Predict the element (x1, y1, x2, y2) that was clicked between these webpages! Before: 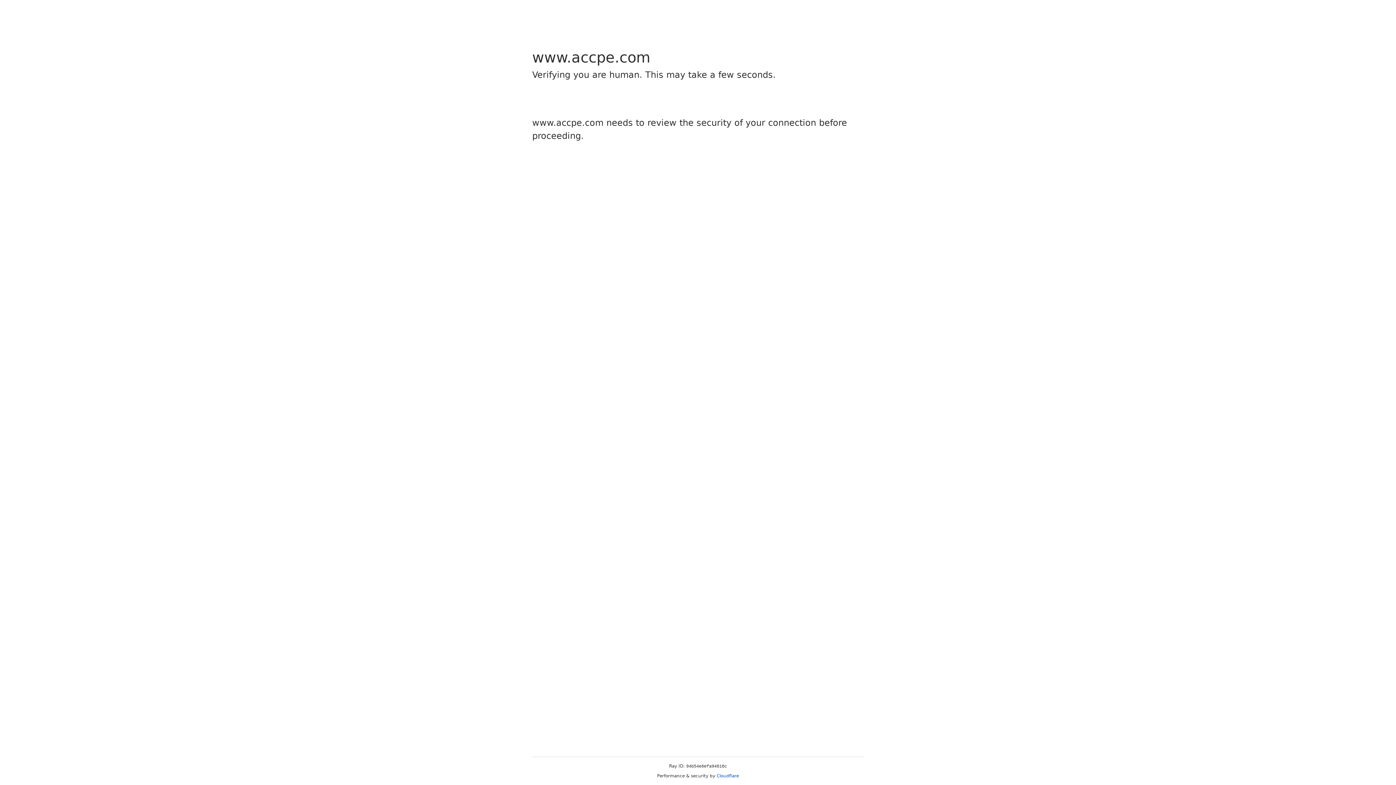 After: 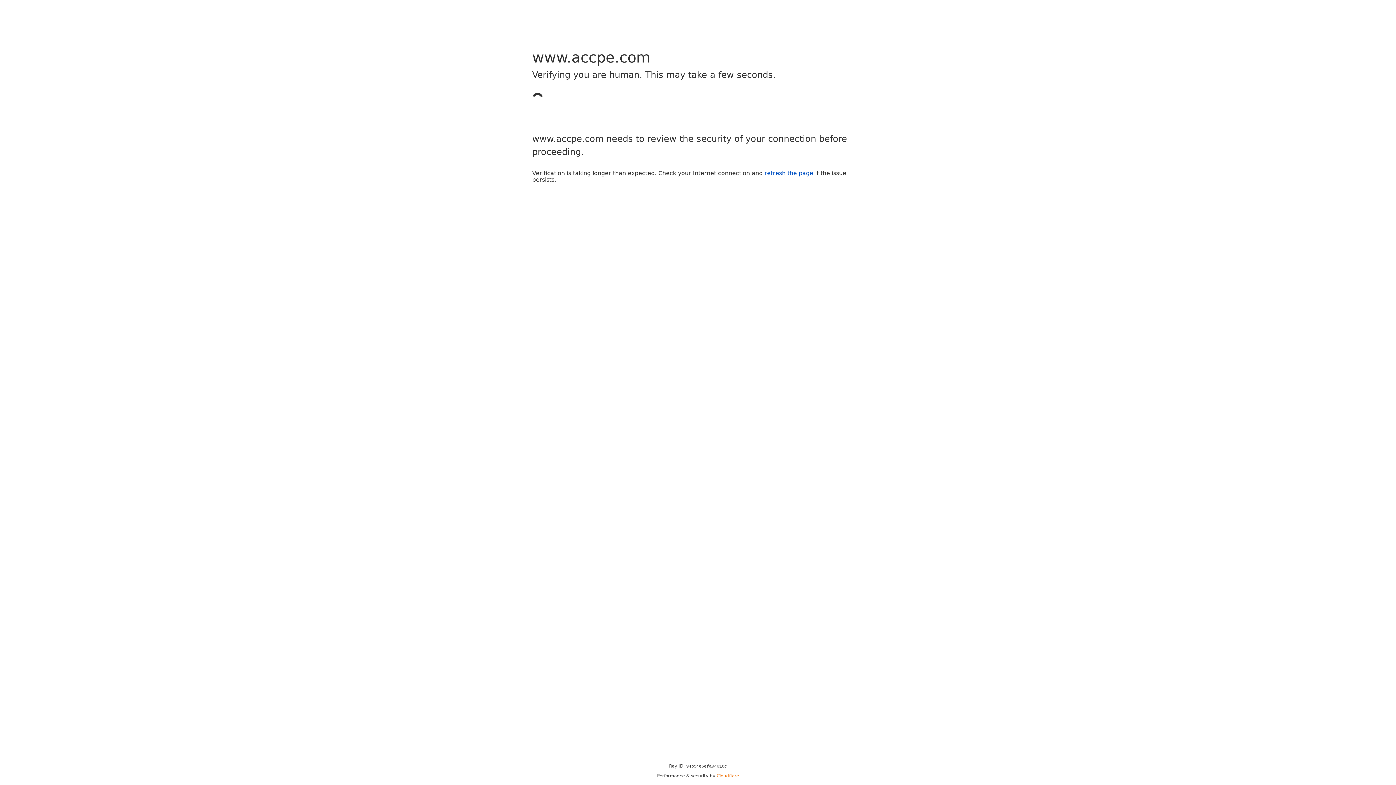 Action: label: Cloudflare bbox: (716, 773, 739, 778)